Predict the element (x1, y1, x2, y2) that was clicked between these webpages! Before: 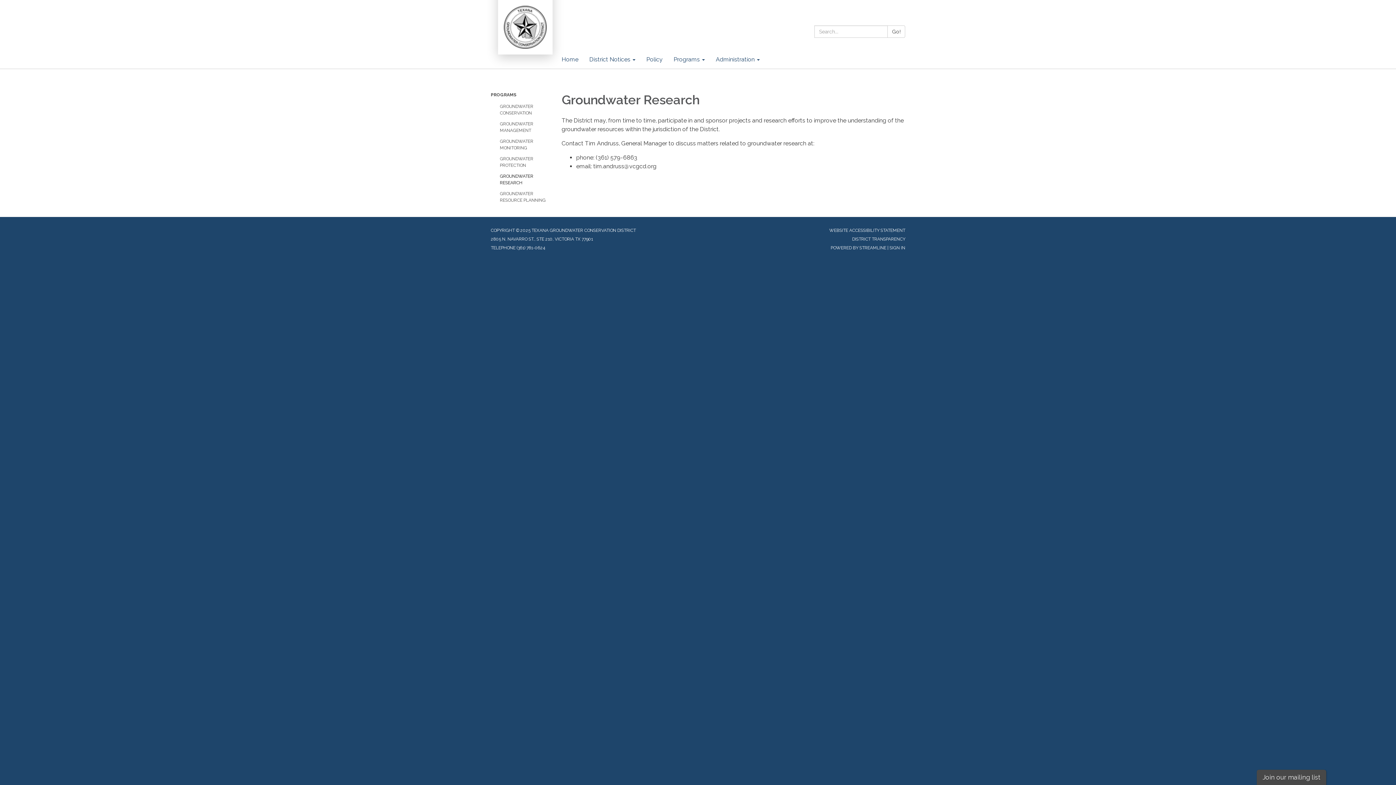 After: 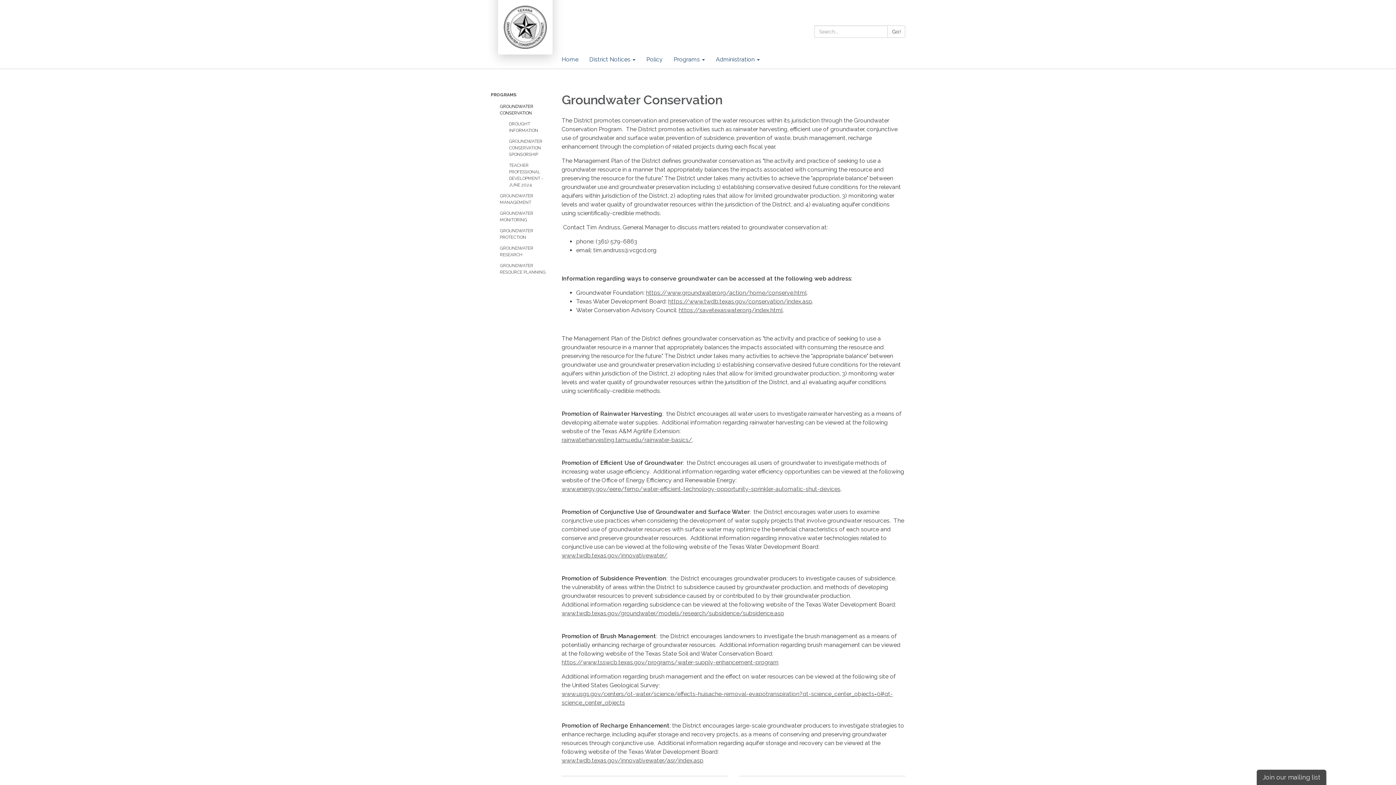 Action: label: GROUNDWATER CONSERVATION bbox: (500, 101, 550, 118)